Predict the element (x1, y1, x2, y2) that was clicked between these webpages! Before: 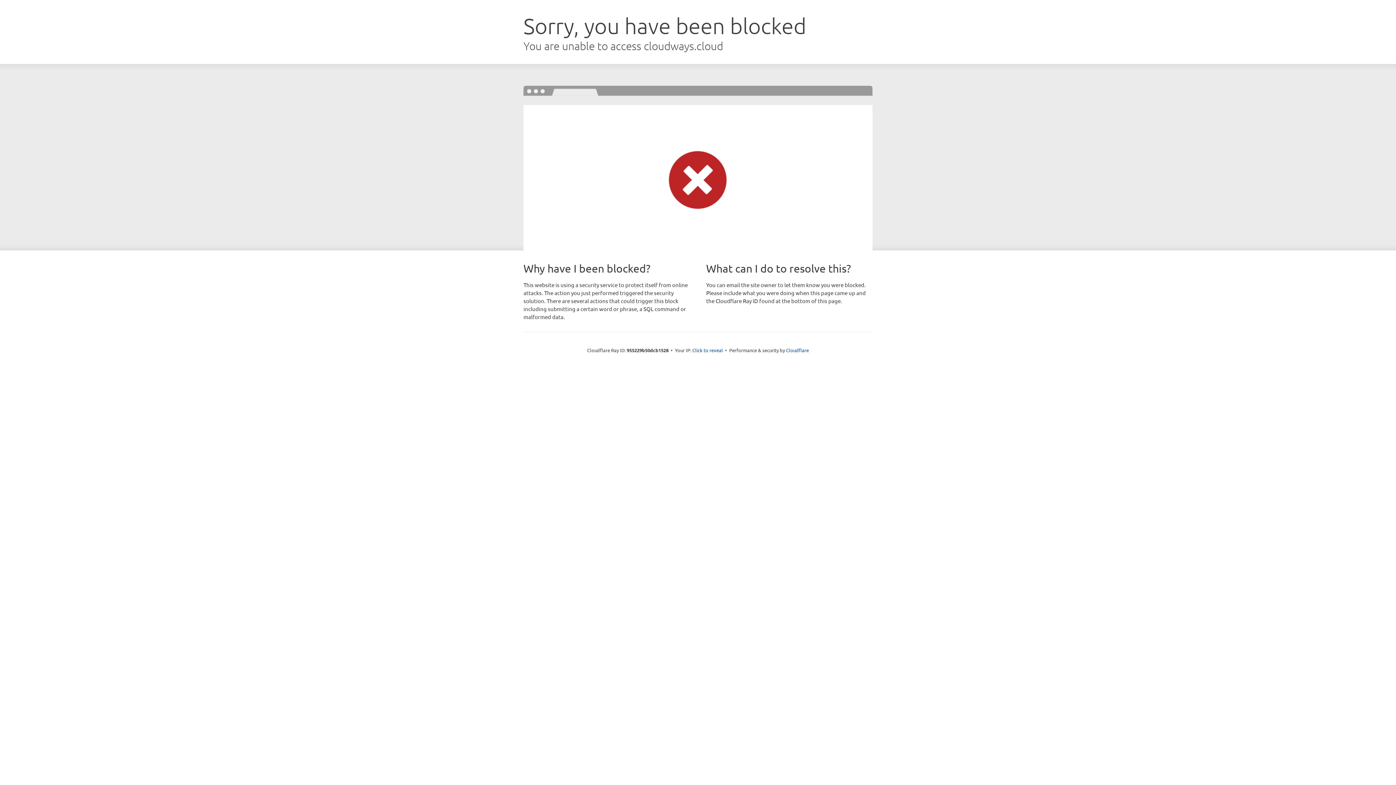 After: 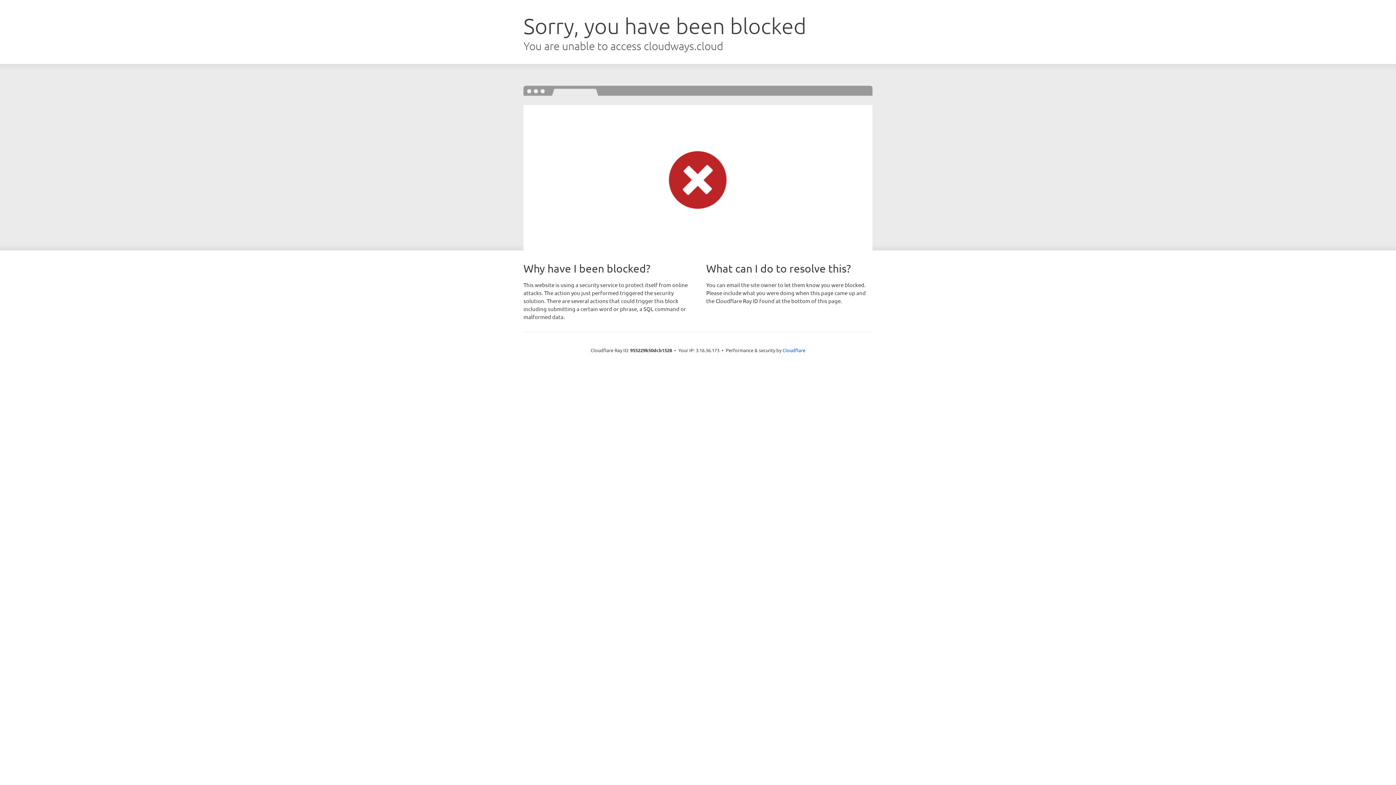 Action: bbox: (692, 346, 723, 353) label: Click to reveal